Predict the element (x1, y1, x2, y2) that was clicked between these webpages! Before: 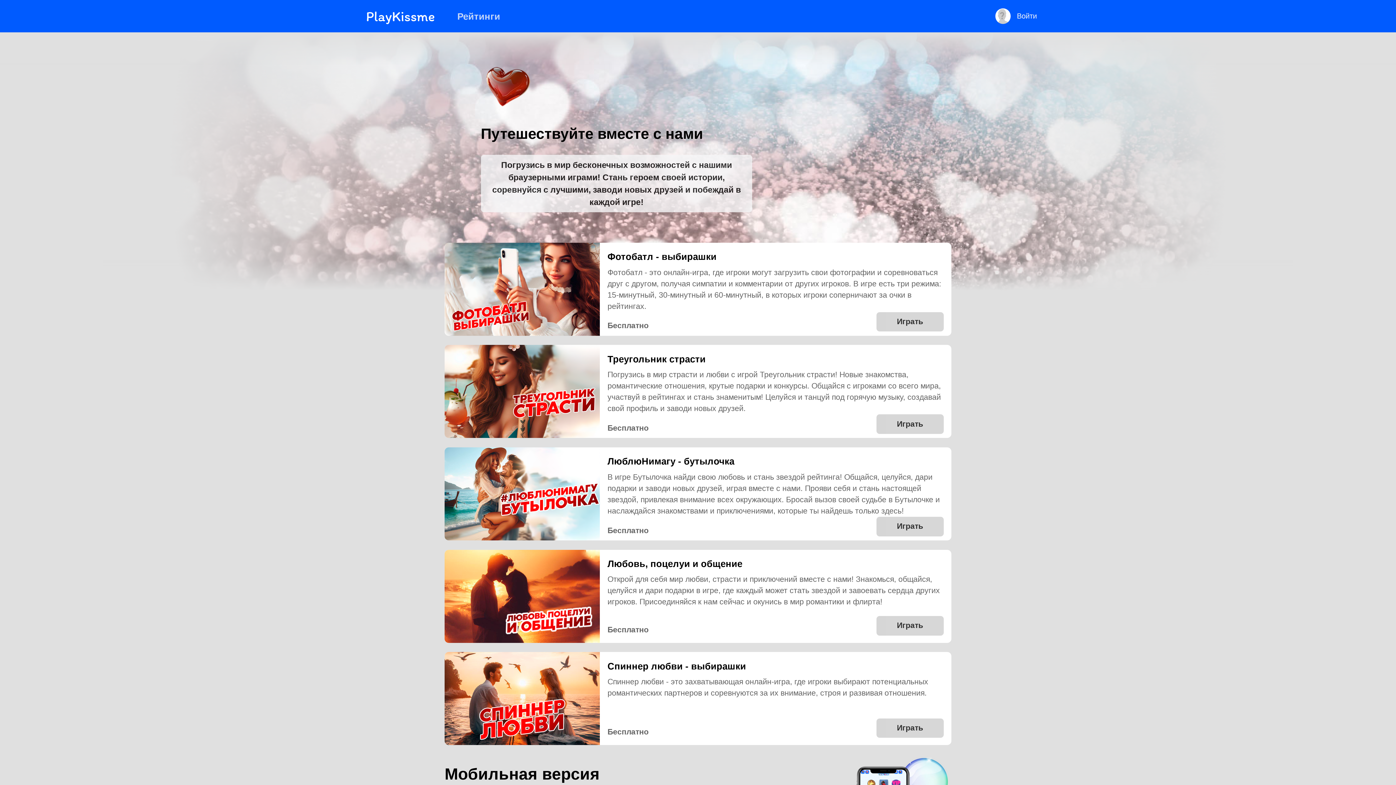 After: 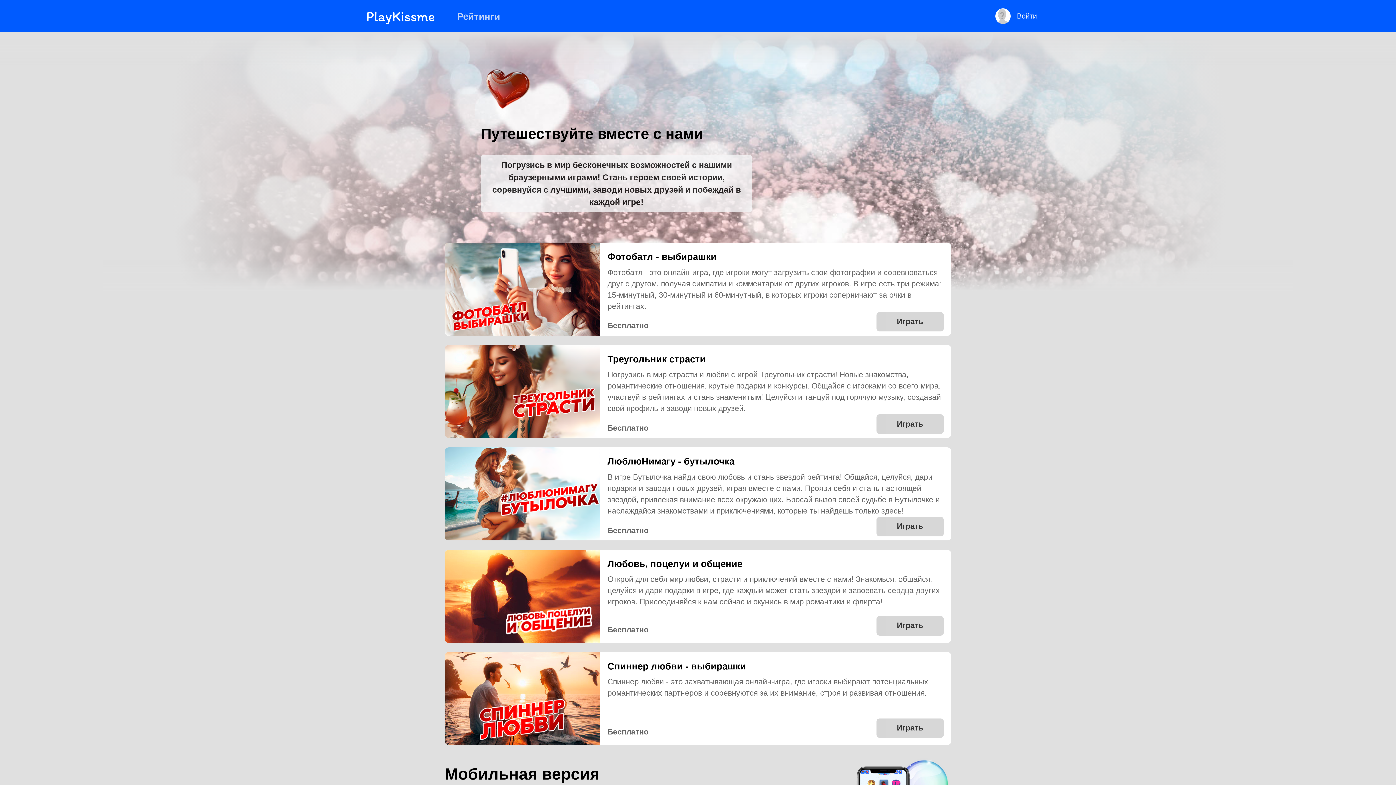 Action: bbox: (995, 8, 1037, 23) label: Войти